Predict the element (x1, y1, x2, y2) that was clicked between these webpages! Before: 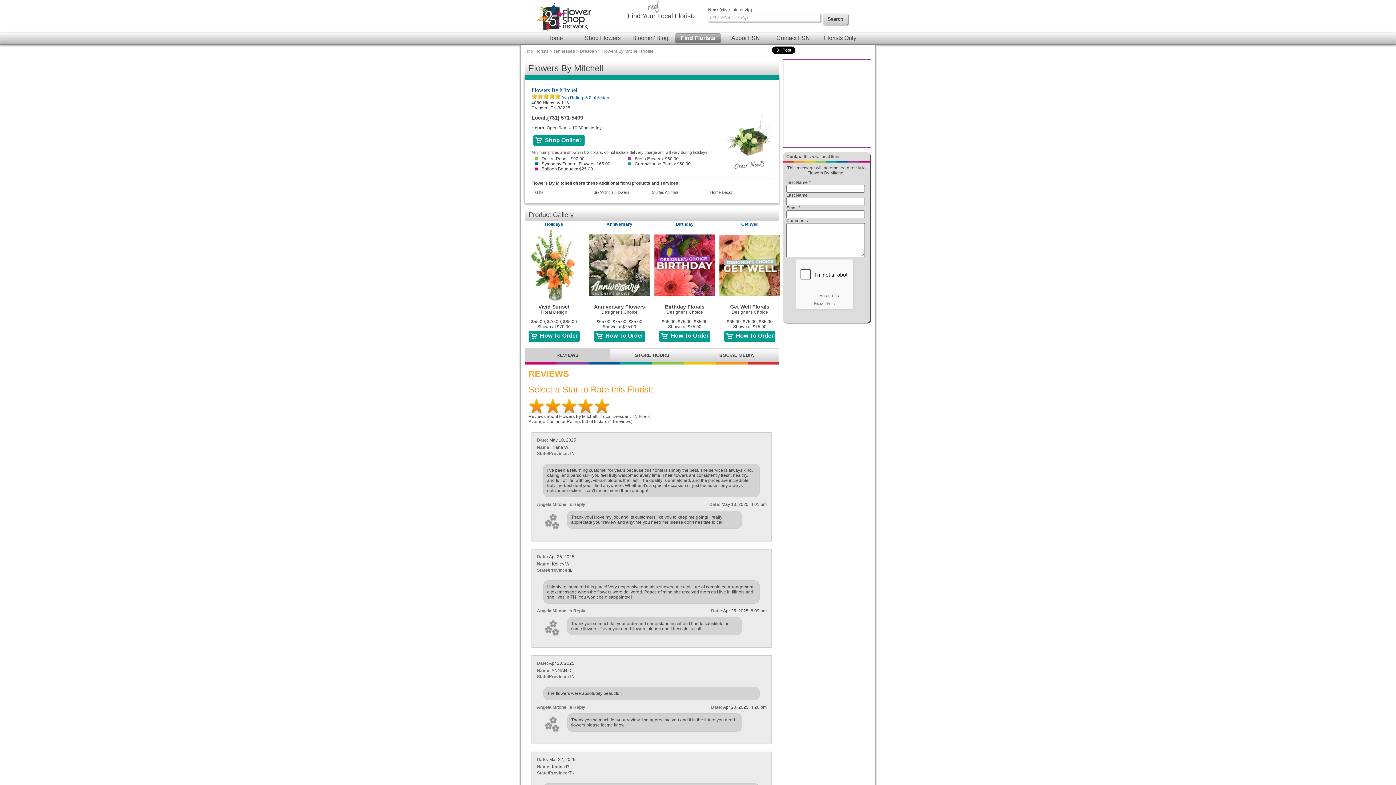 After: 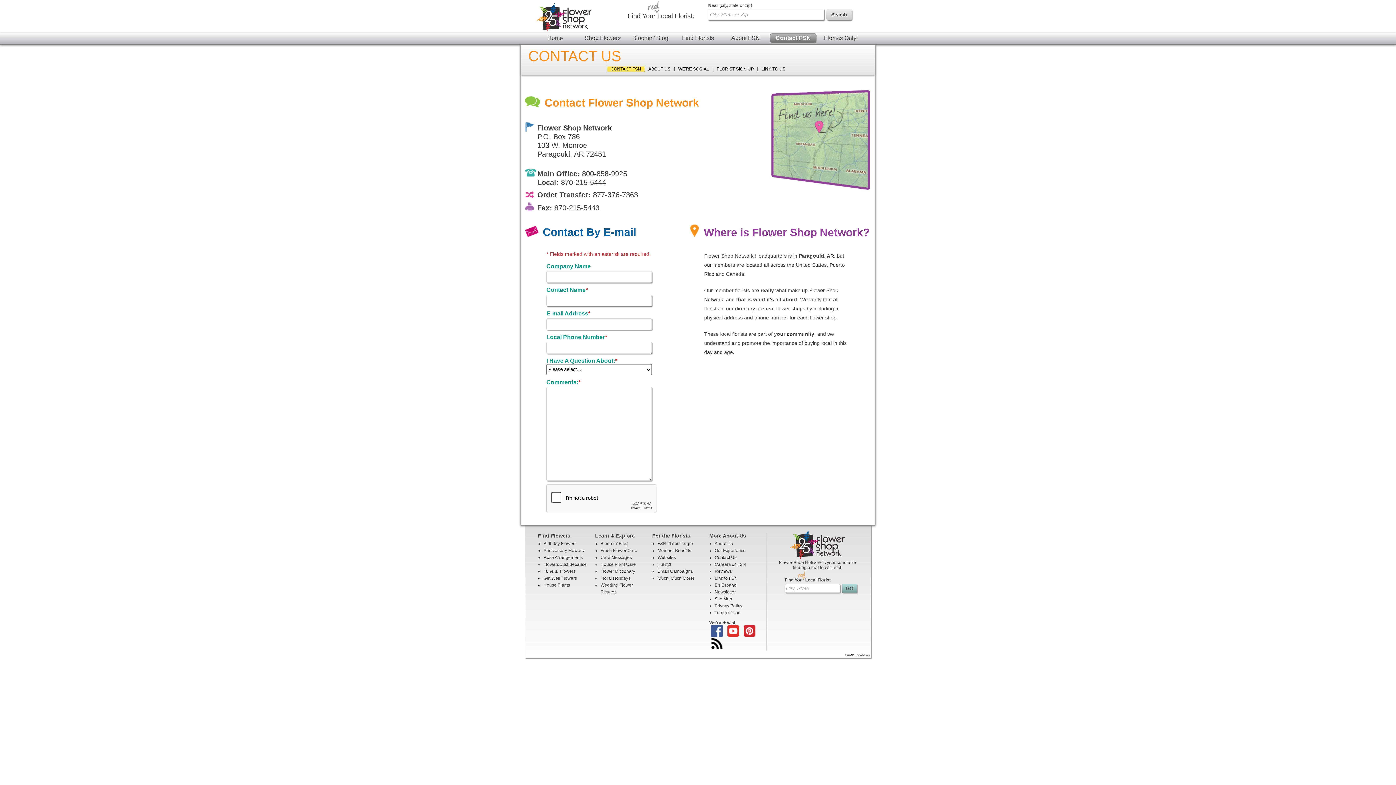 Action: label: Contact FSN bbox: (770, 33, 816, 42)